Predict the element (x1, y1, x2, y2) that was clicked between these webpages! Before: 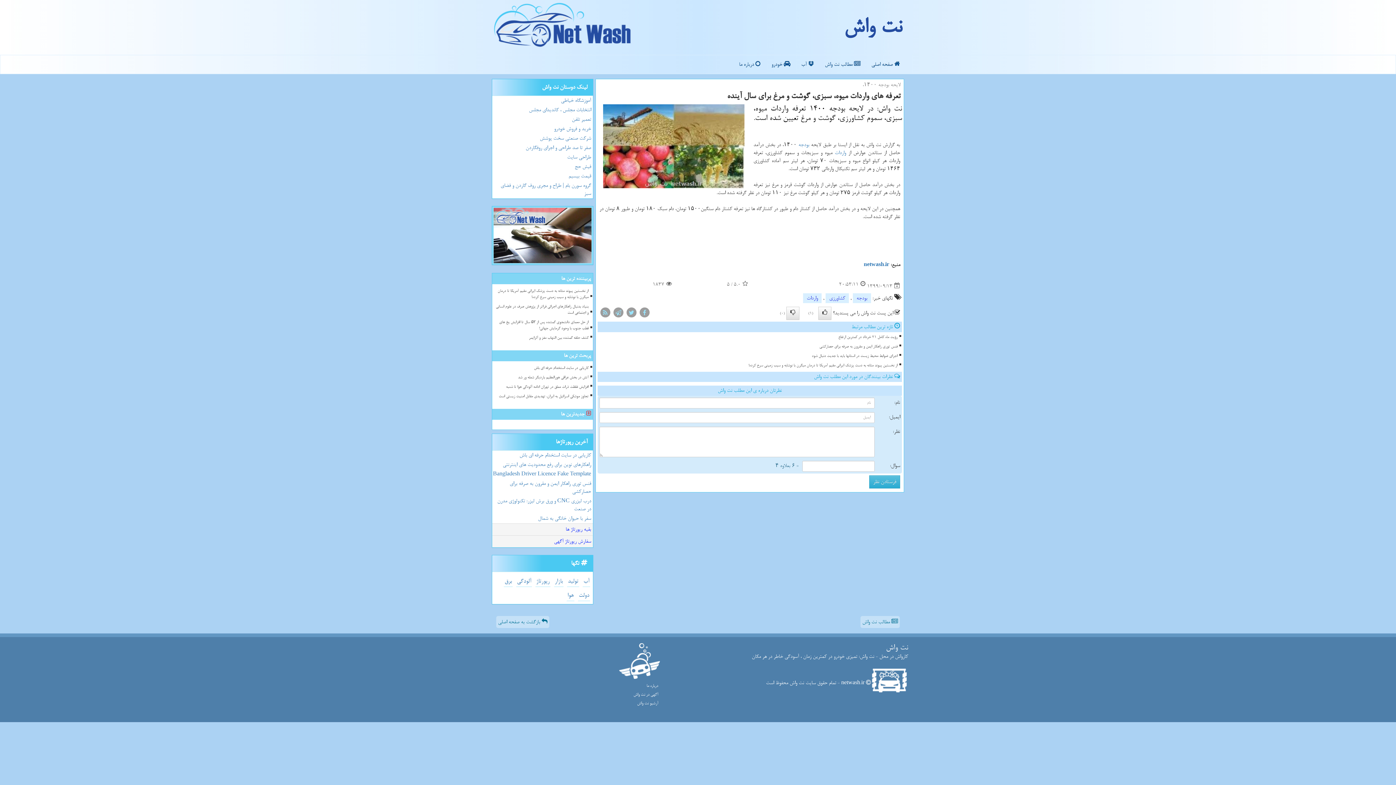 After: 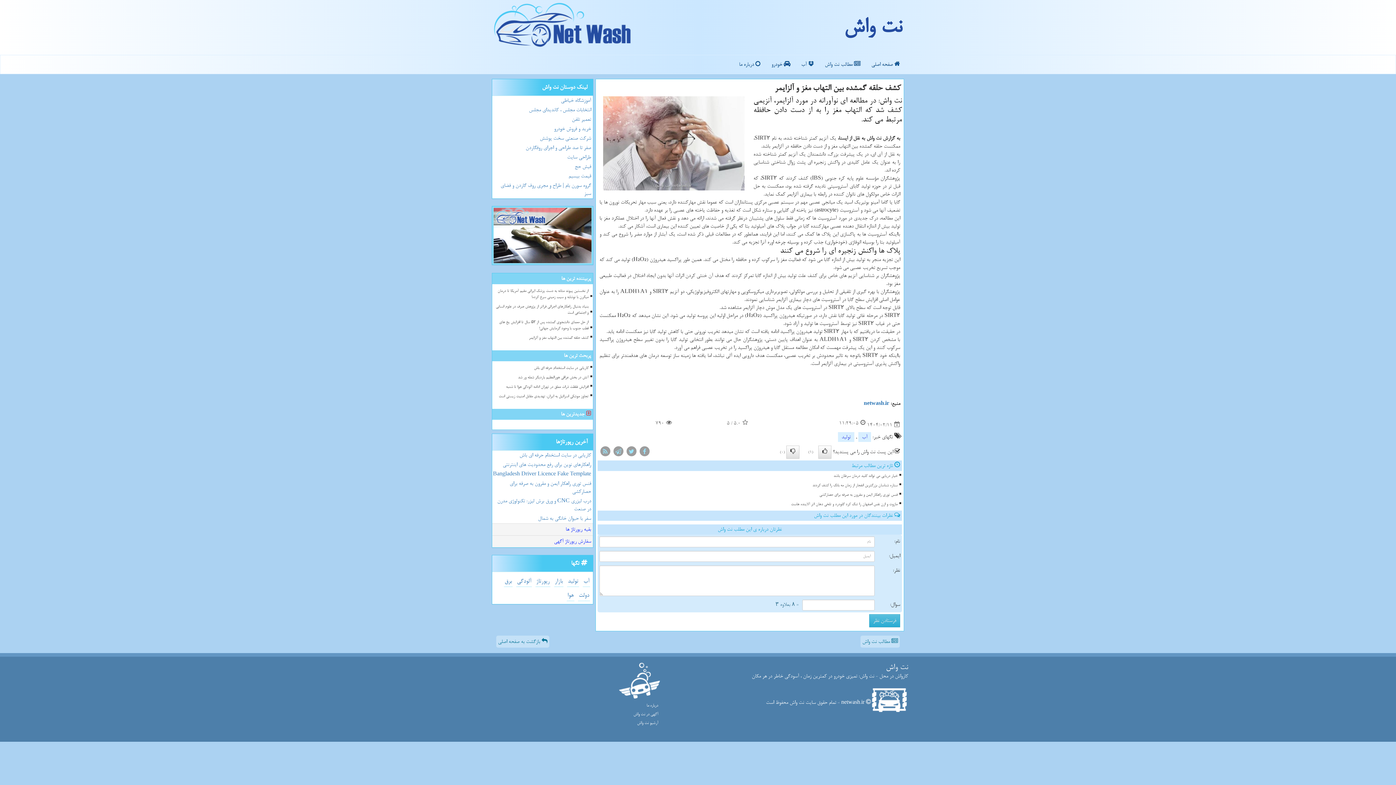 Action: label: کشف حلقه گمشده بین التهاب مغز و آلزایمر bbox: (494, 333, 589, 342)